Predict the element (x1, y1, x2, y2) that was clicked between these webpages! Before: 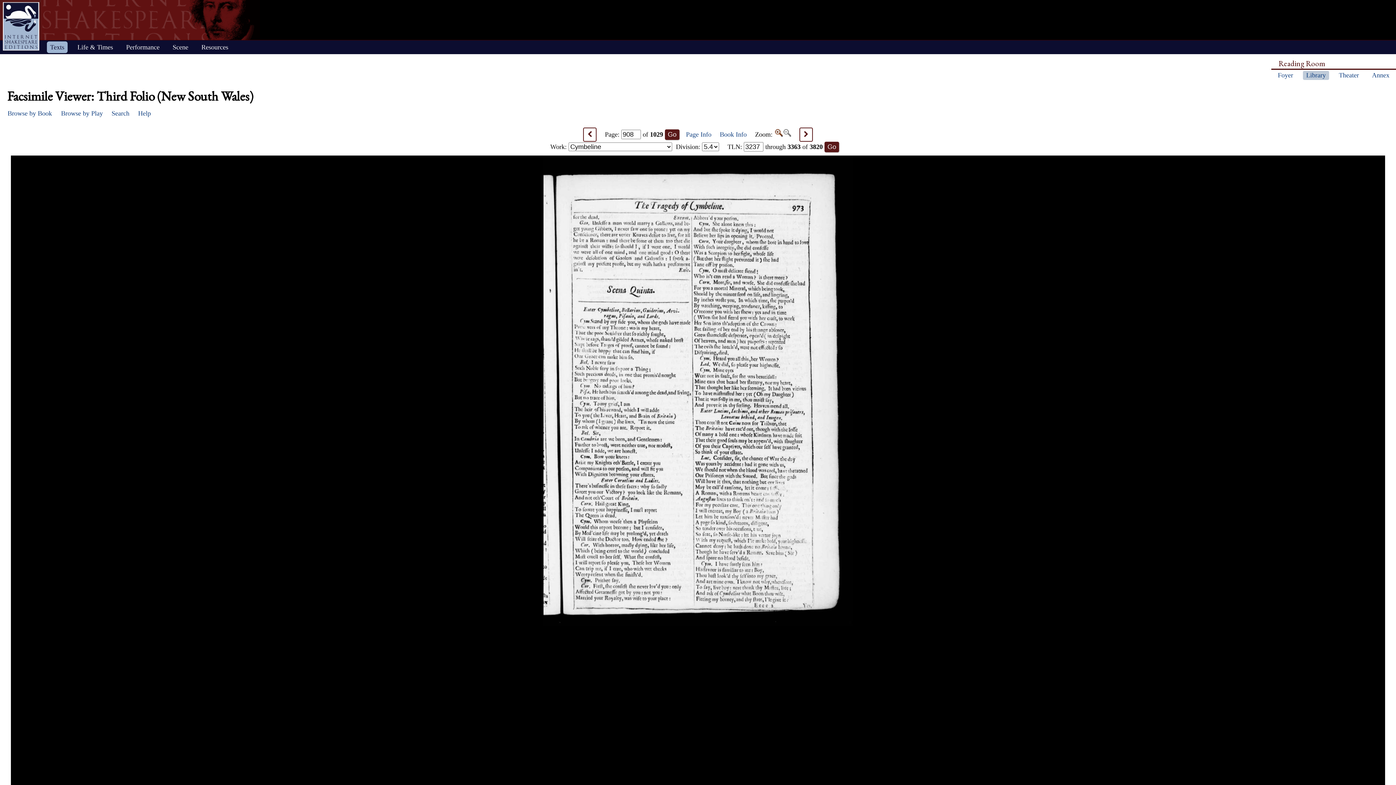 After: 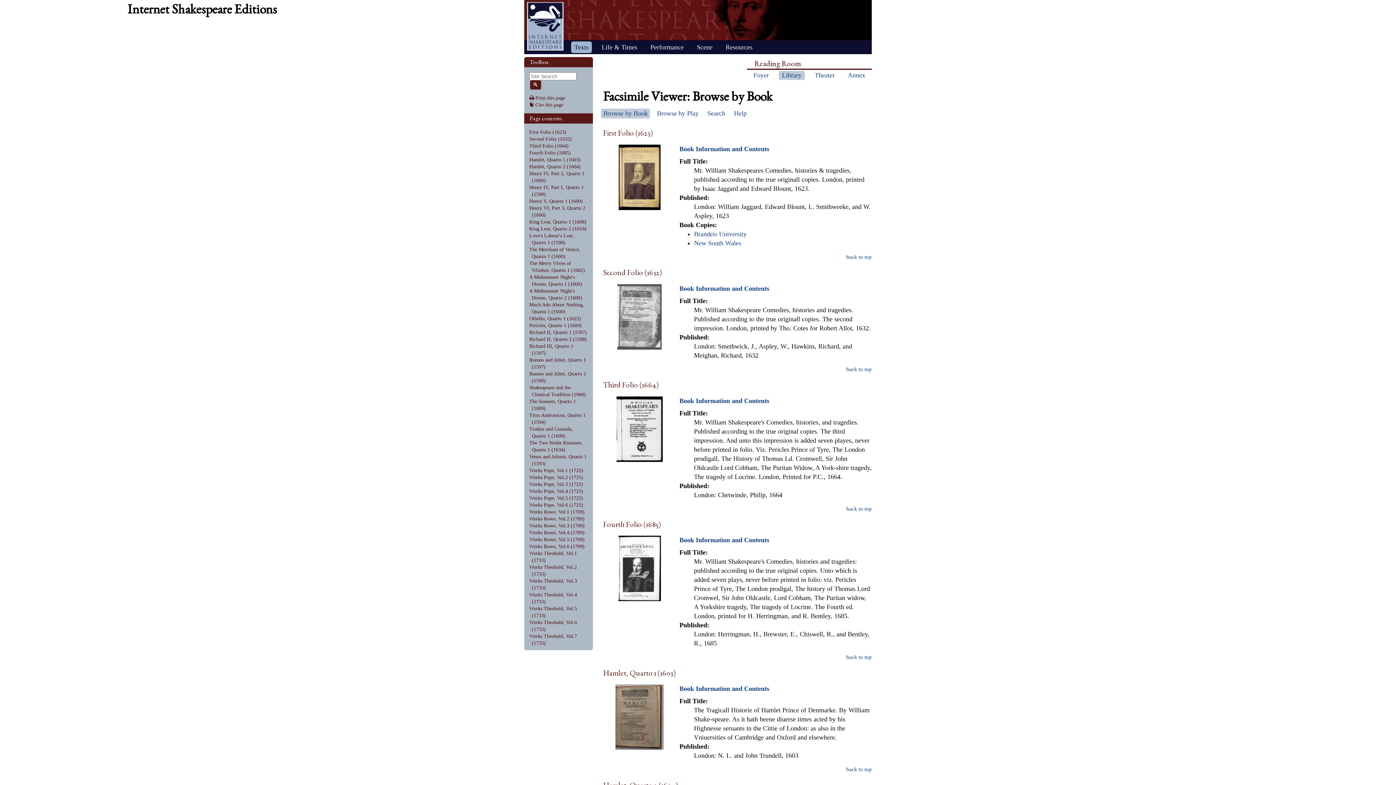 Action: label: Browse by Book bbox: (7, 109, 52, 118)